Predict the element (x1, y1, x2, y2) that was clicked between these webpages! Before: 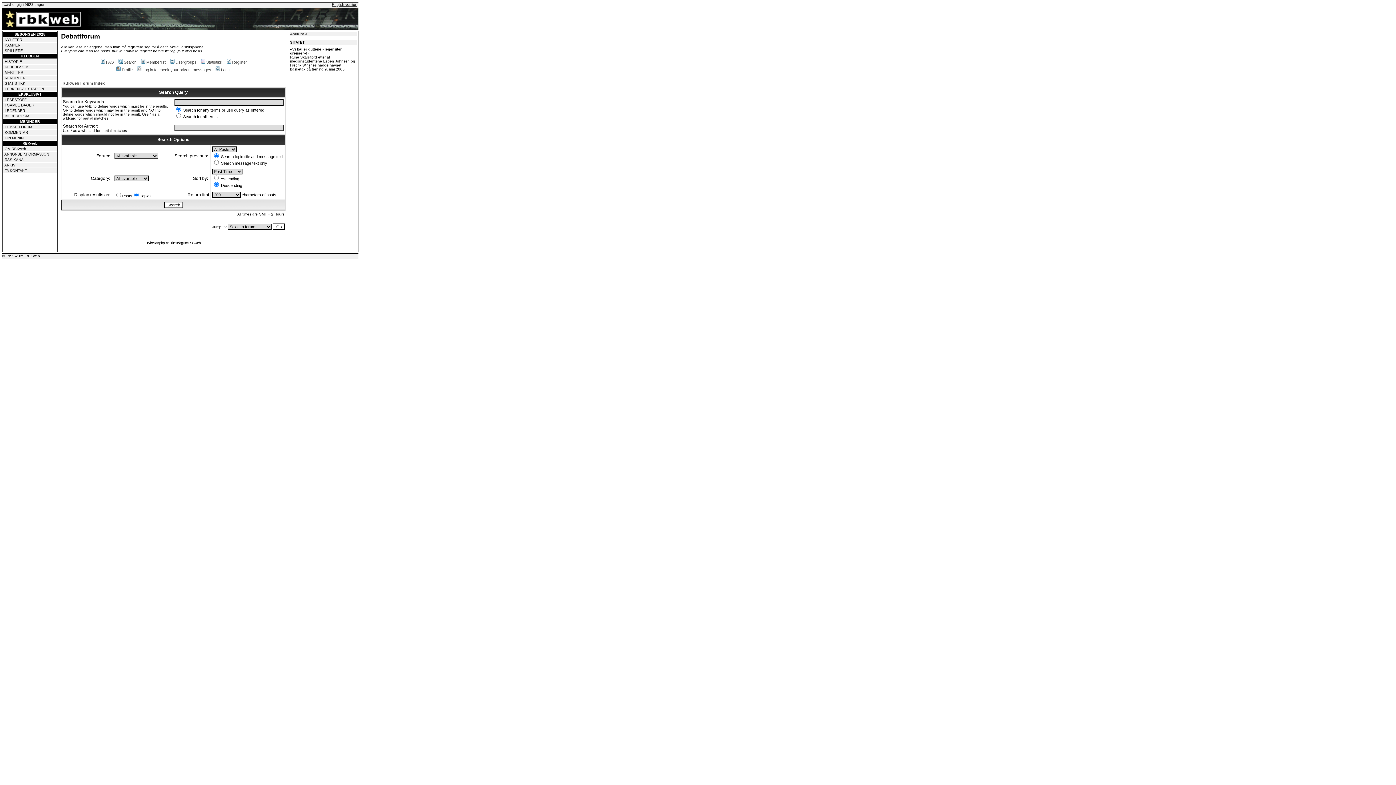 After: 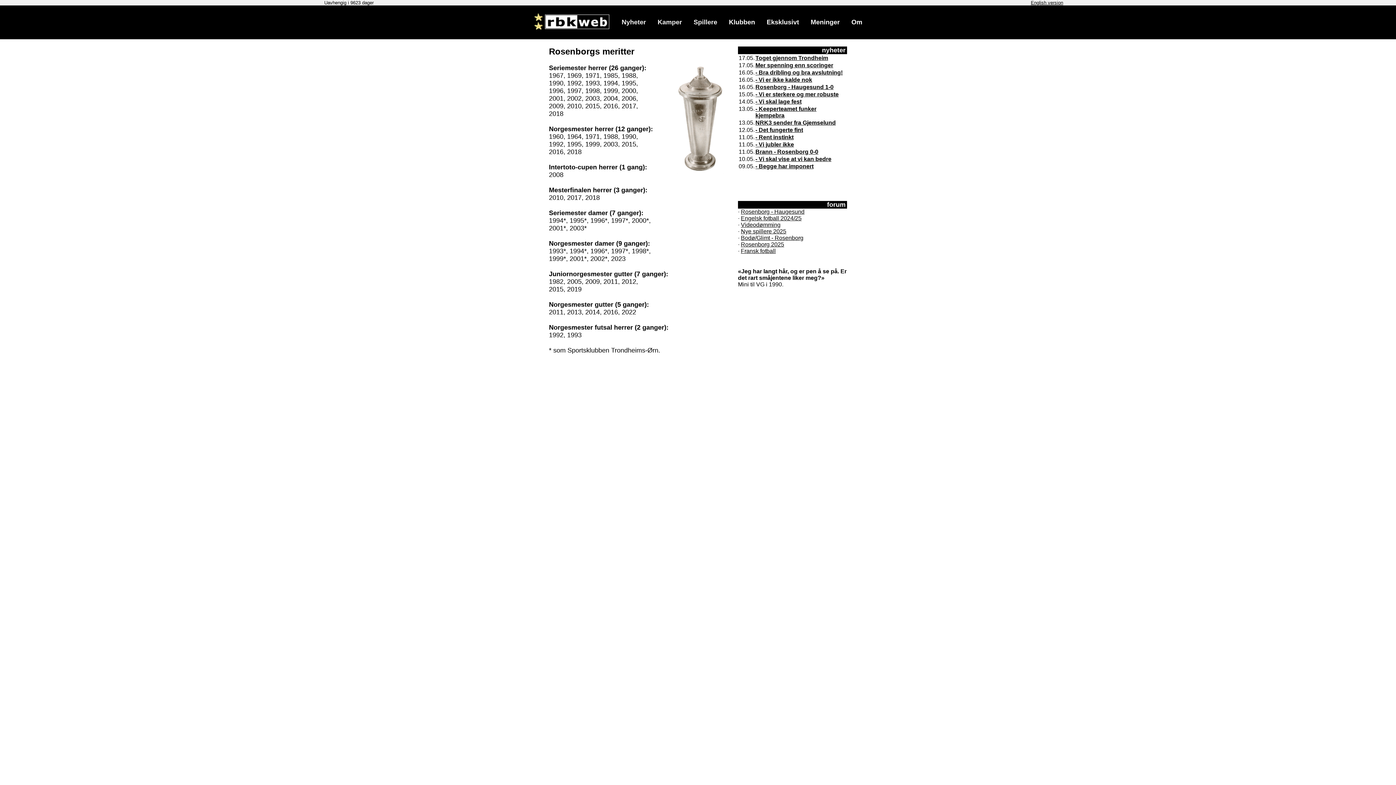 Action: label: MERITTER bbox: (4, 70, 23, 74)